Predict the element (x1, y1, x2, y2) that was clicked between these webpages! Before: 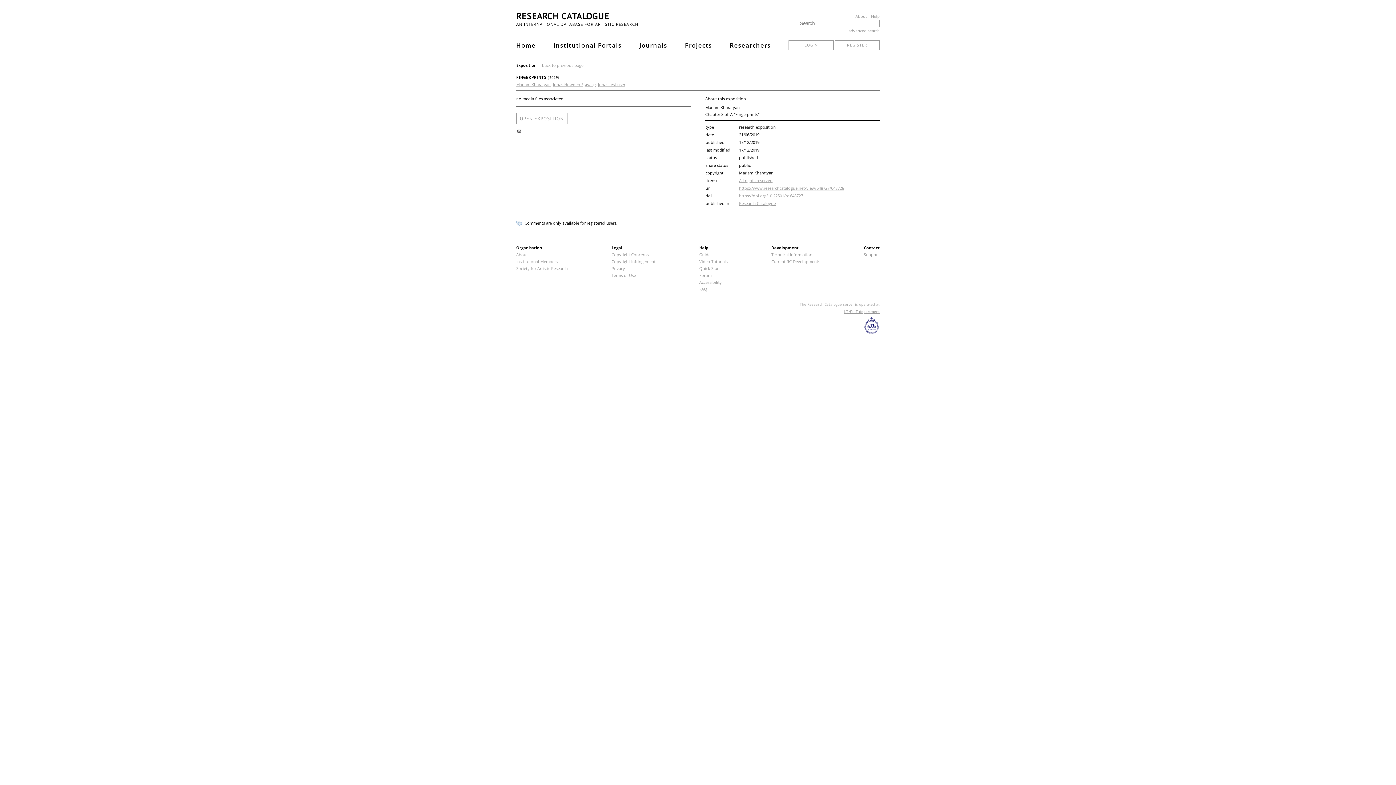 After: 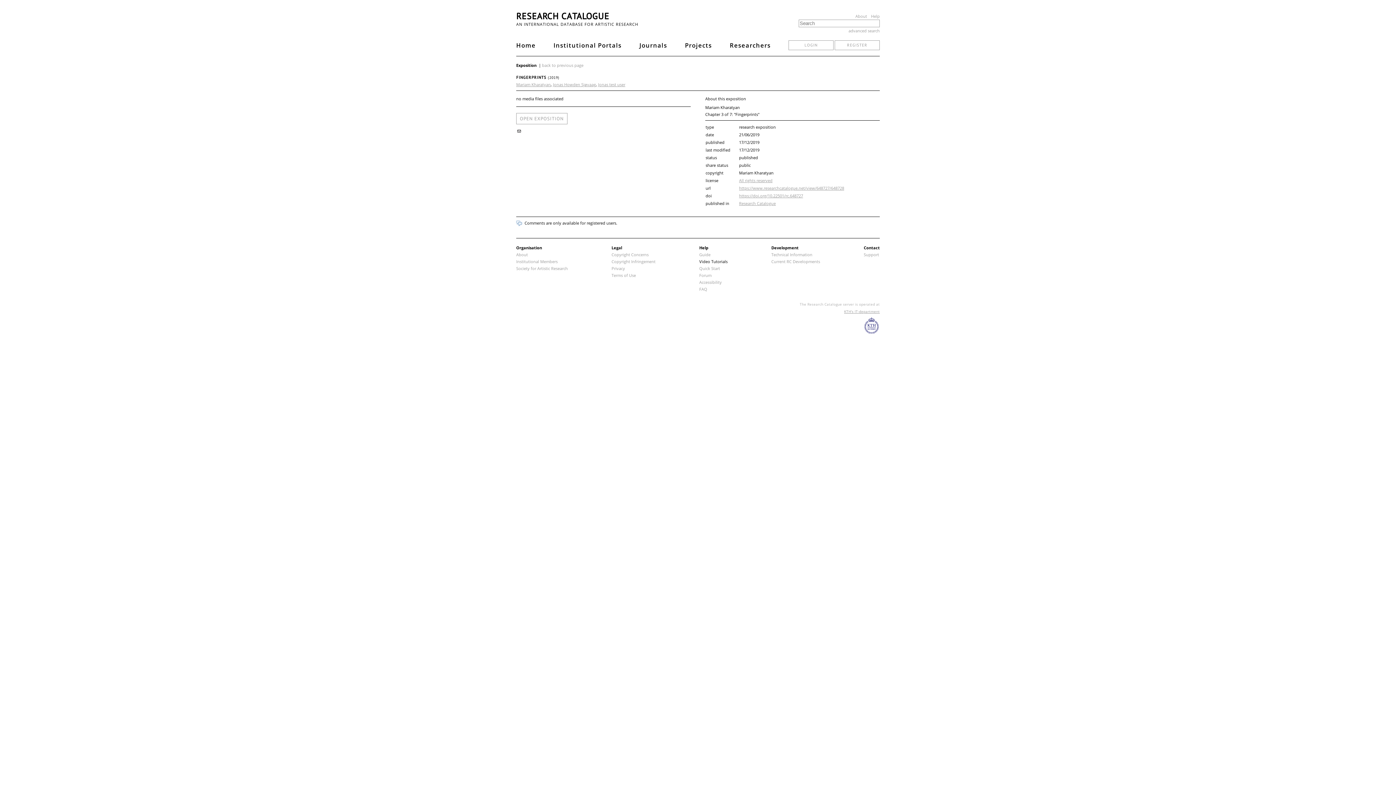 Action: bbox: (699, 258, 727, 264) label: Video Tutorials